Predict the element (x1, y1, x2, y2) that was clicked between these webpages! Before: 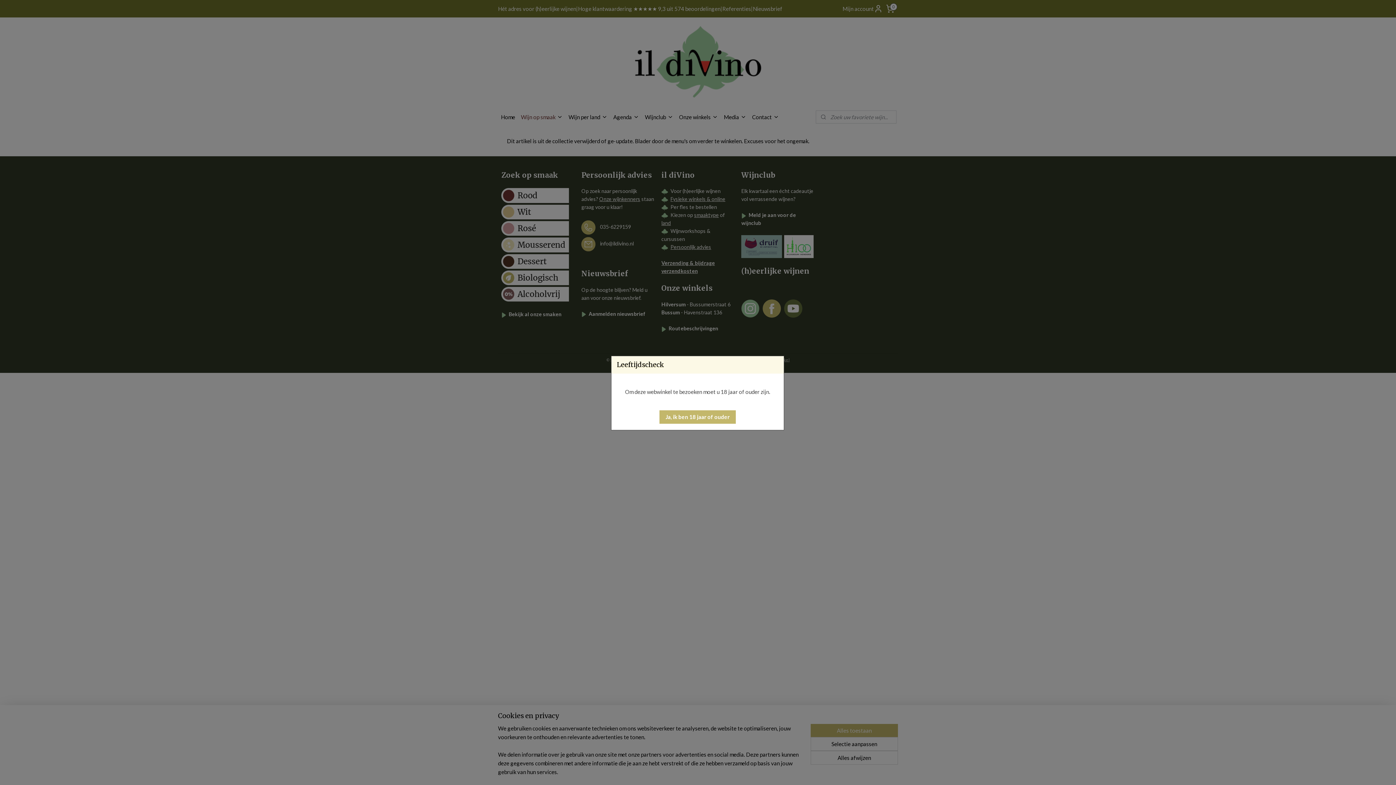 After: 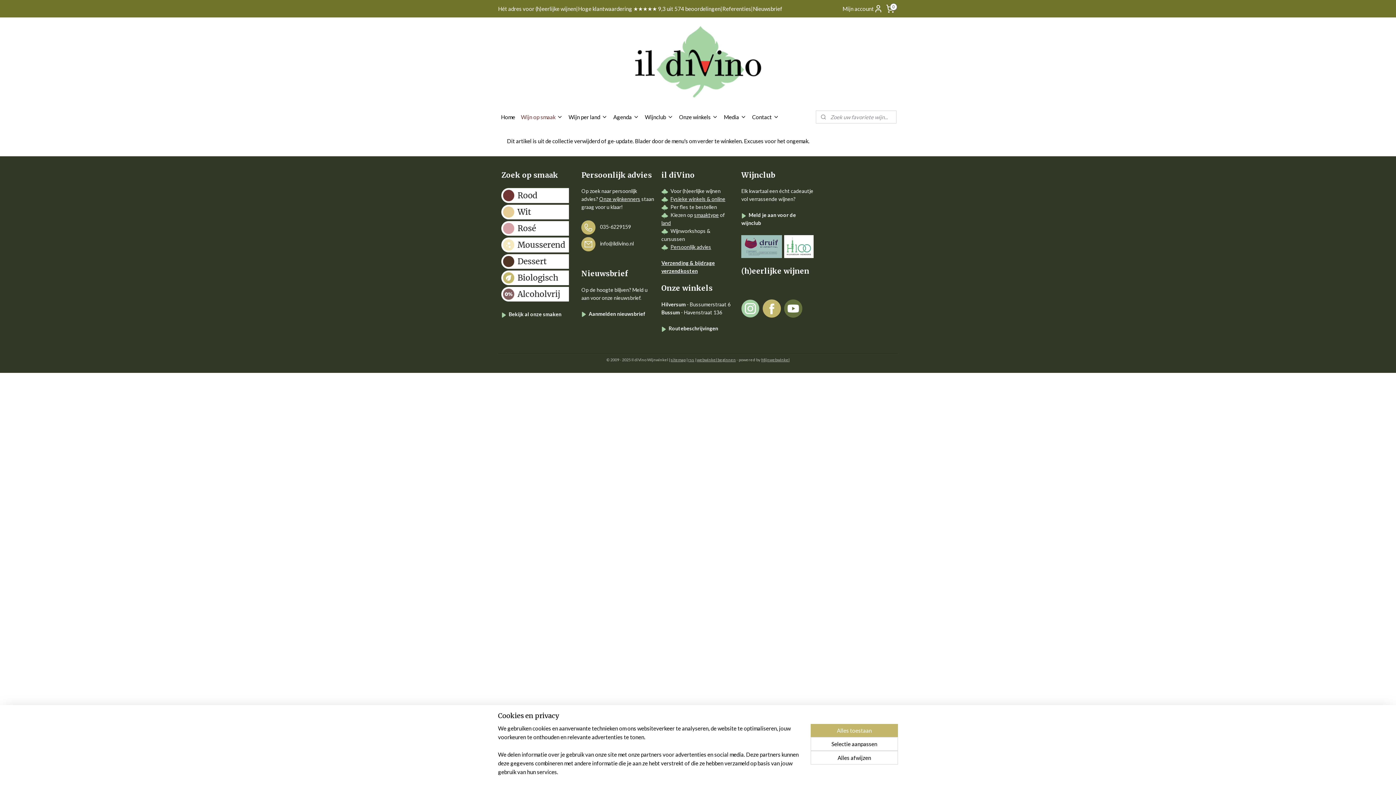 Action: bbox: (659, 410, 736, 423) label: Ja, ik ben 18 jaar of ouder